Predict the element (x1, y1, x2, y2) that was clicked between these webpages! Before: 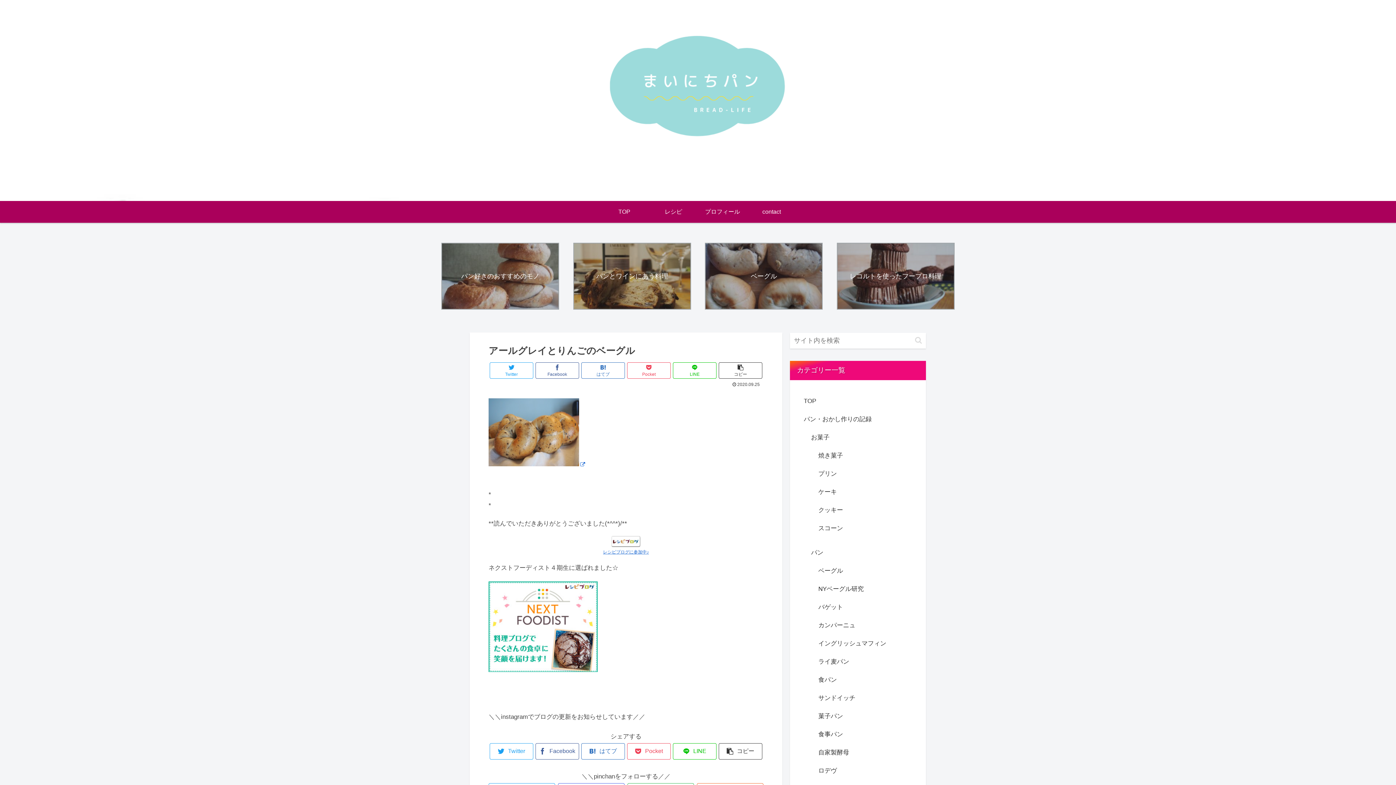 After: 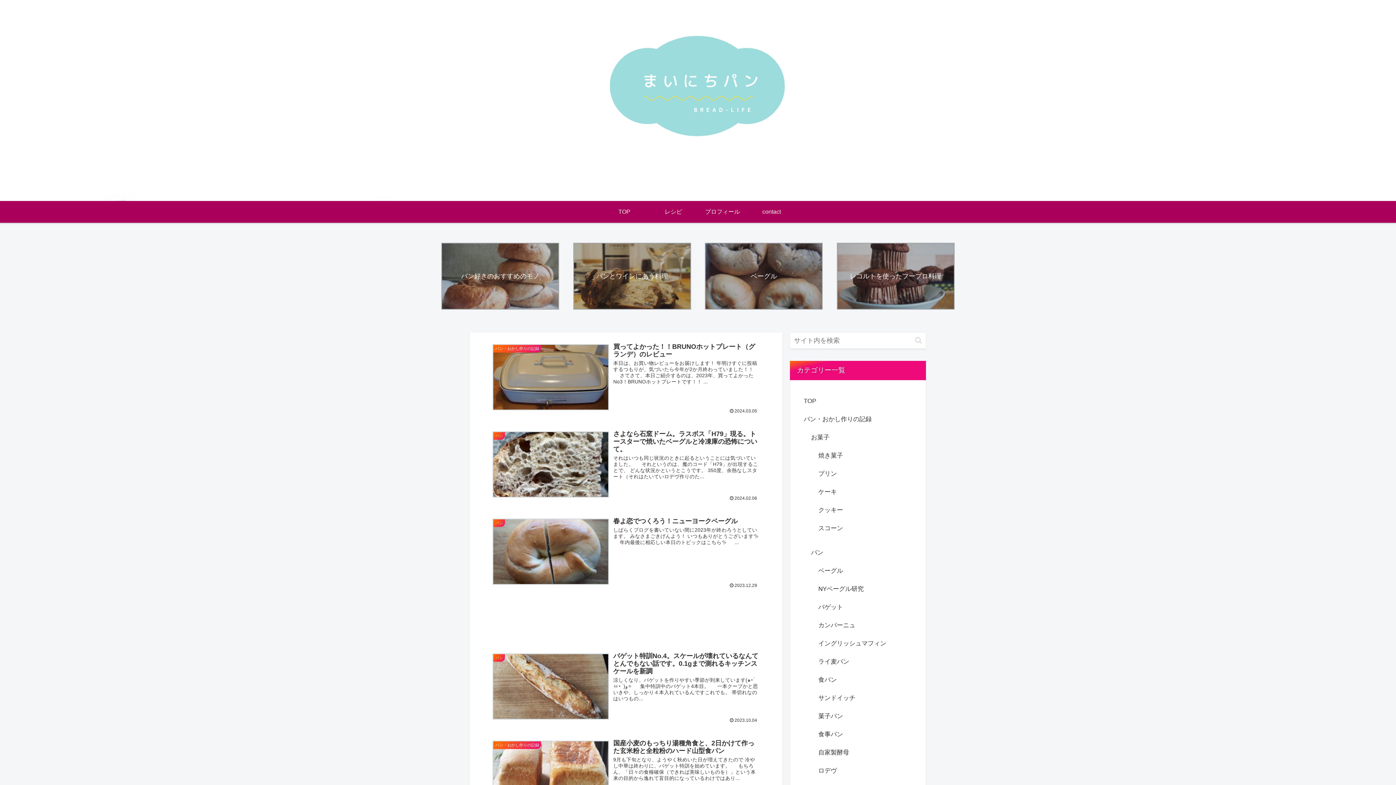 Action: bbox: (600, 201, 649, 222) label: TOP